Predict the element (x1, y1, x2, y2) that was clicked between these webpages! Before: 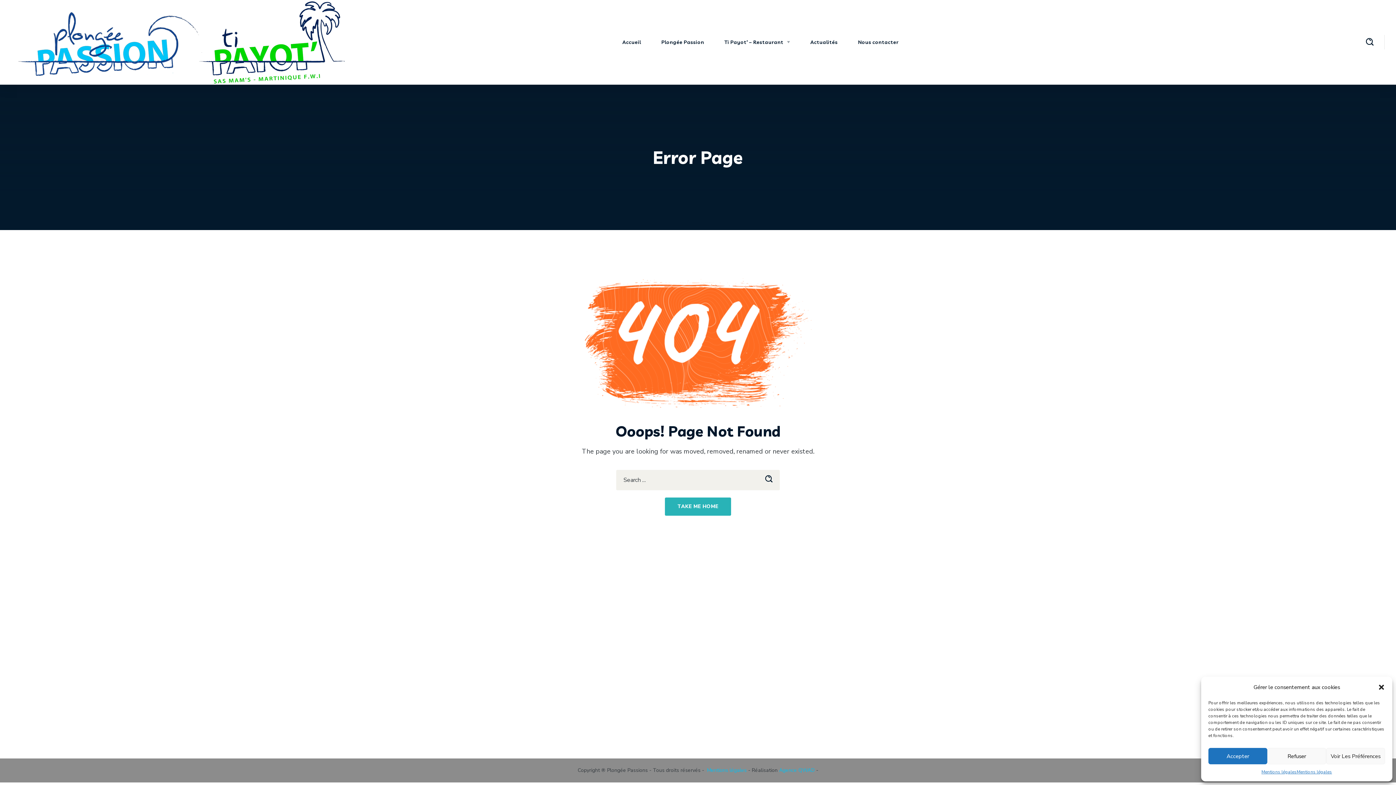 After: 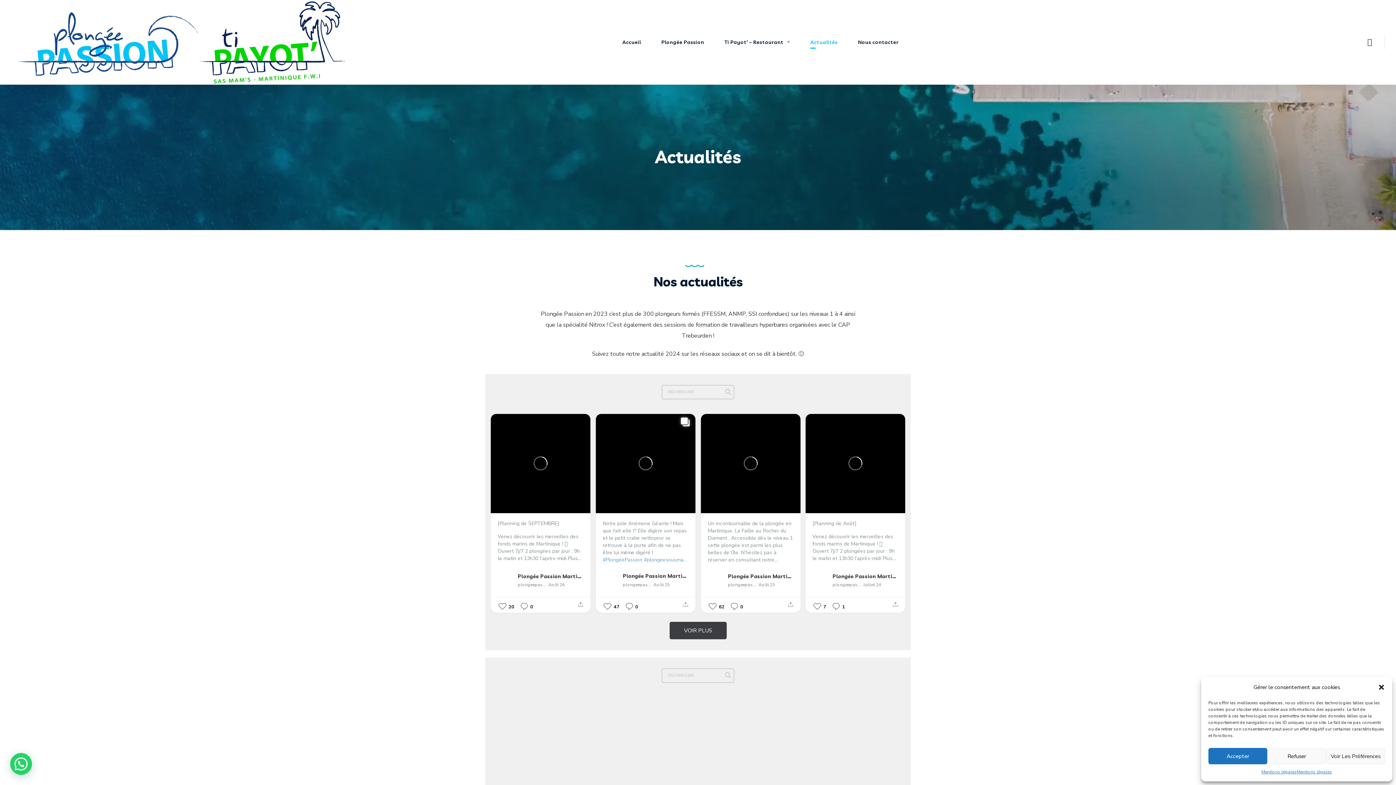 Action: label: Actualités bbox: (800, 27, 848, 56)